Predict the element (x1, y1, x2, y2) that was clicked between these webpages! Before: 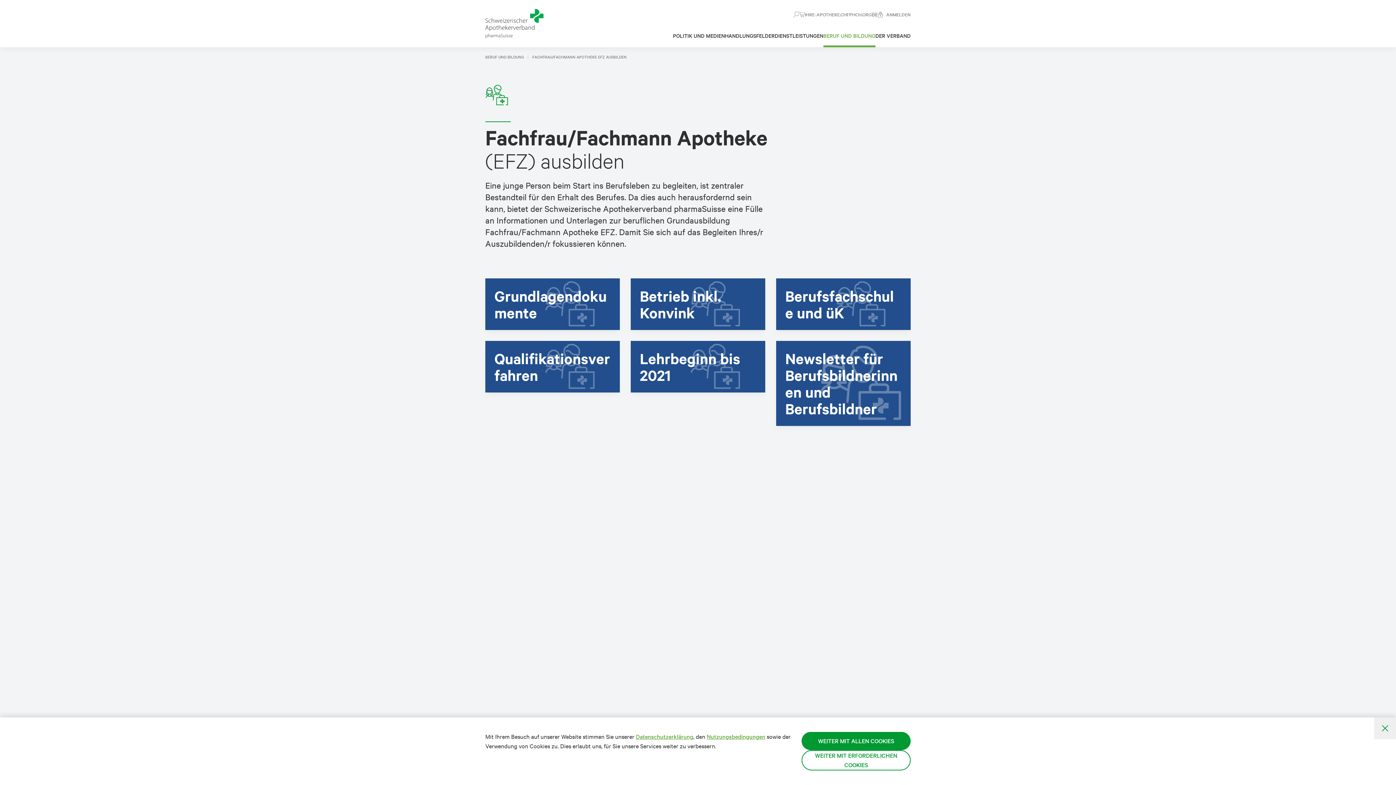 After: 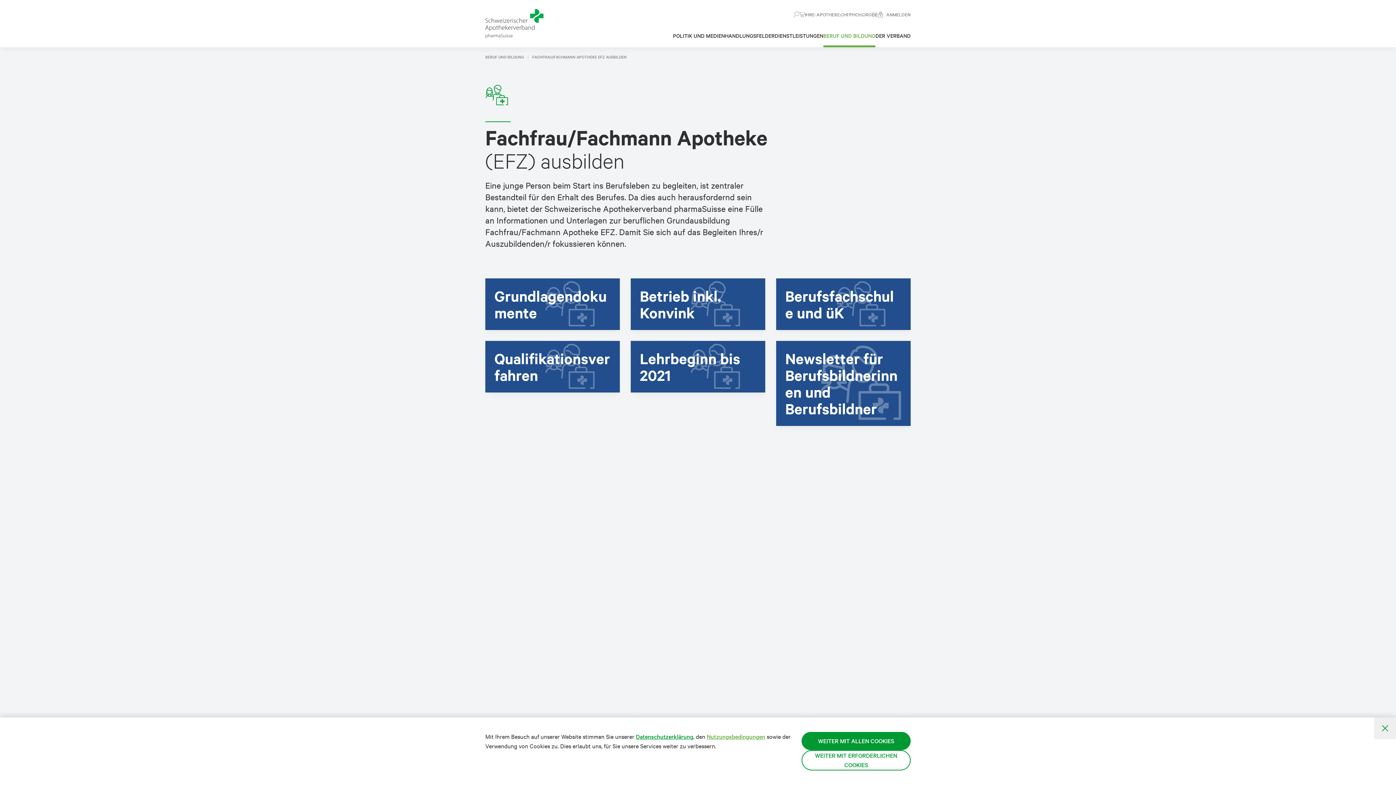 Action: bbox: (636, 733, 693, 740) label: Datenschutzerklärung